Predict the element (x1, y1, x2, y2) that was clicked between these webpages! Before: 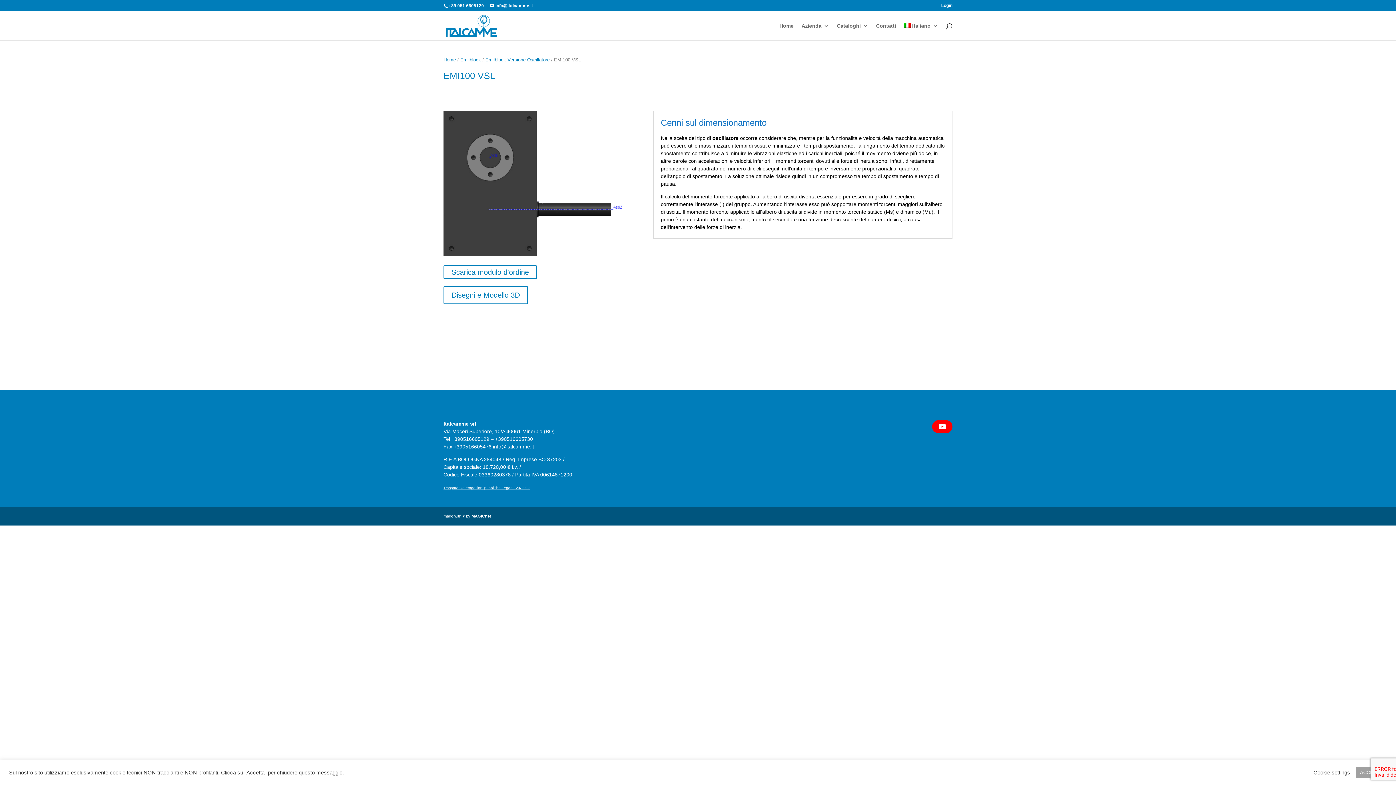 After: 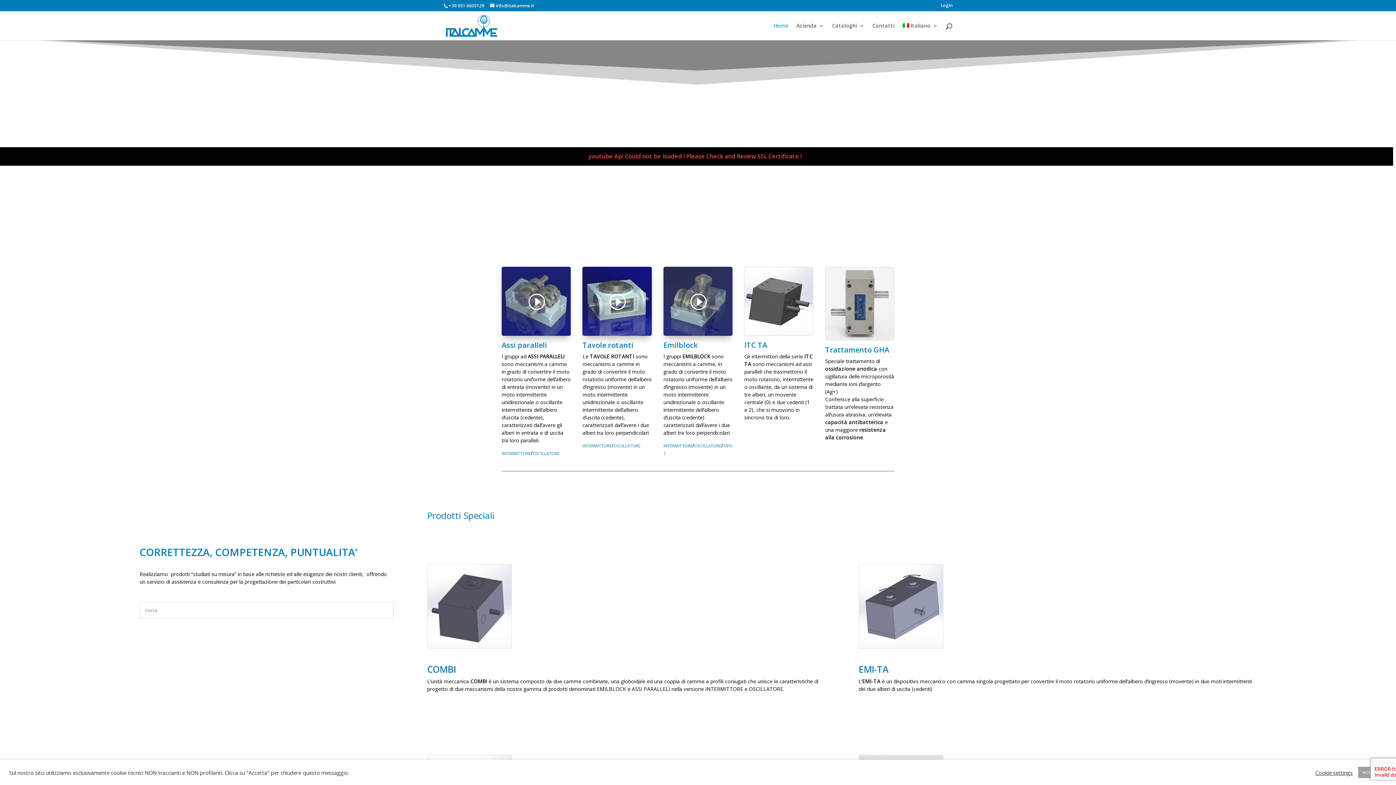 Action: label: Home bbox: (779, 23, 793, 40)